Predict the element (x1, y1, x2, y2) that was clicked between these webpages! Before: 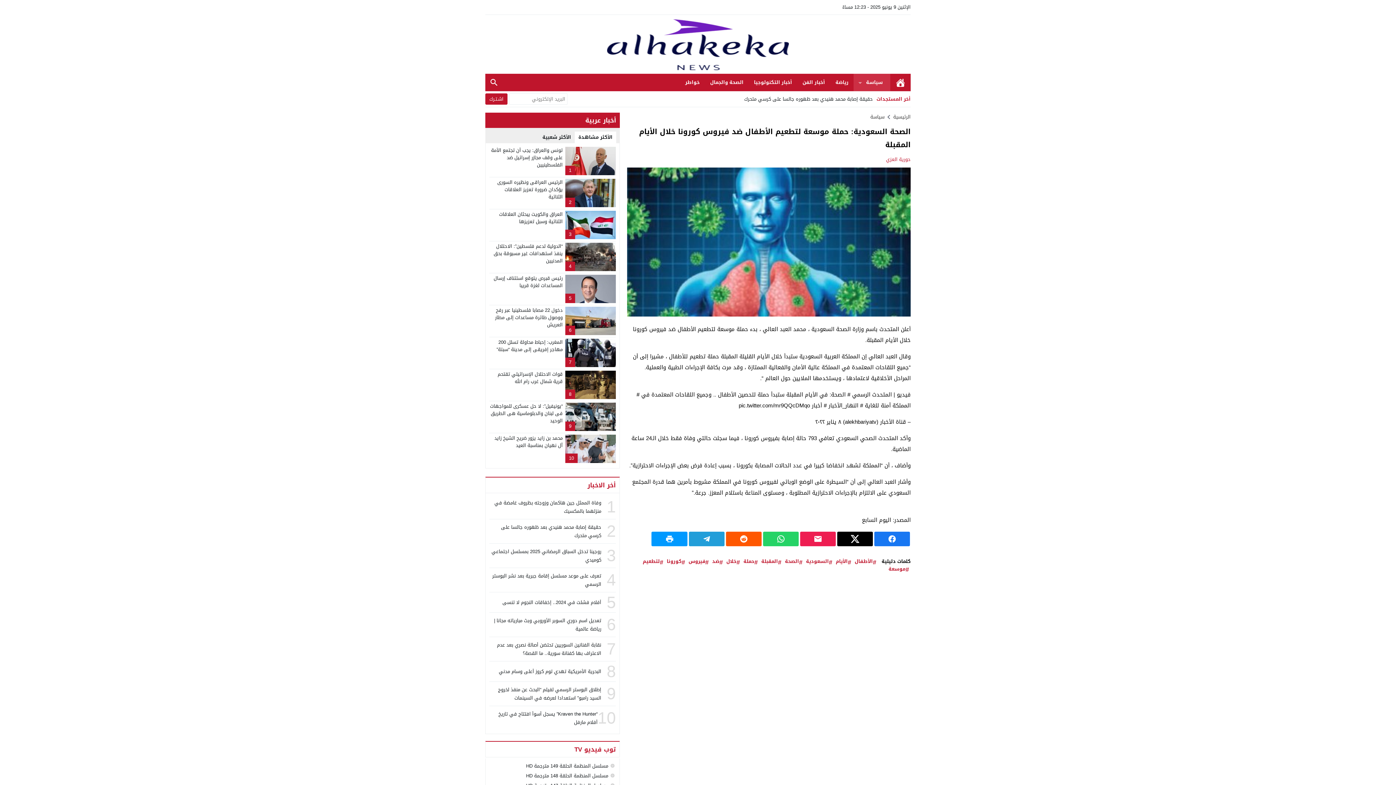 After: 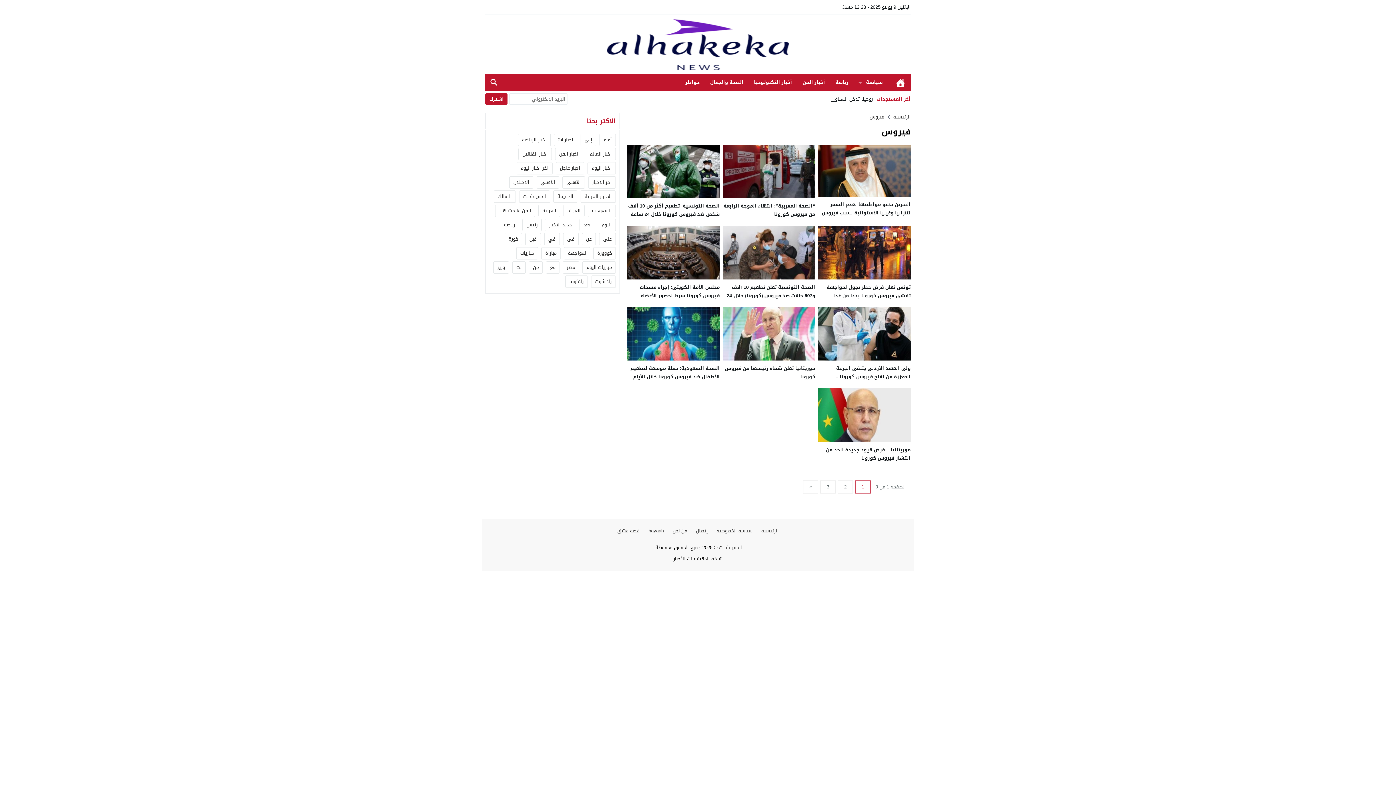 Action: label: فيروس bbox: (686, 558, 710, 565)